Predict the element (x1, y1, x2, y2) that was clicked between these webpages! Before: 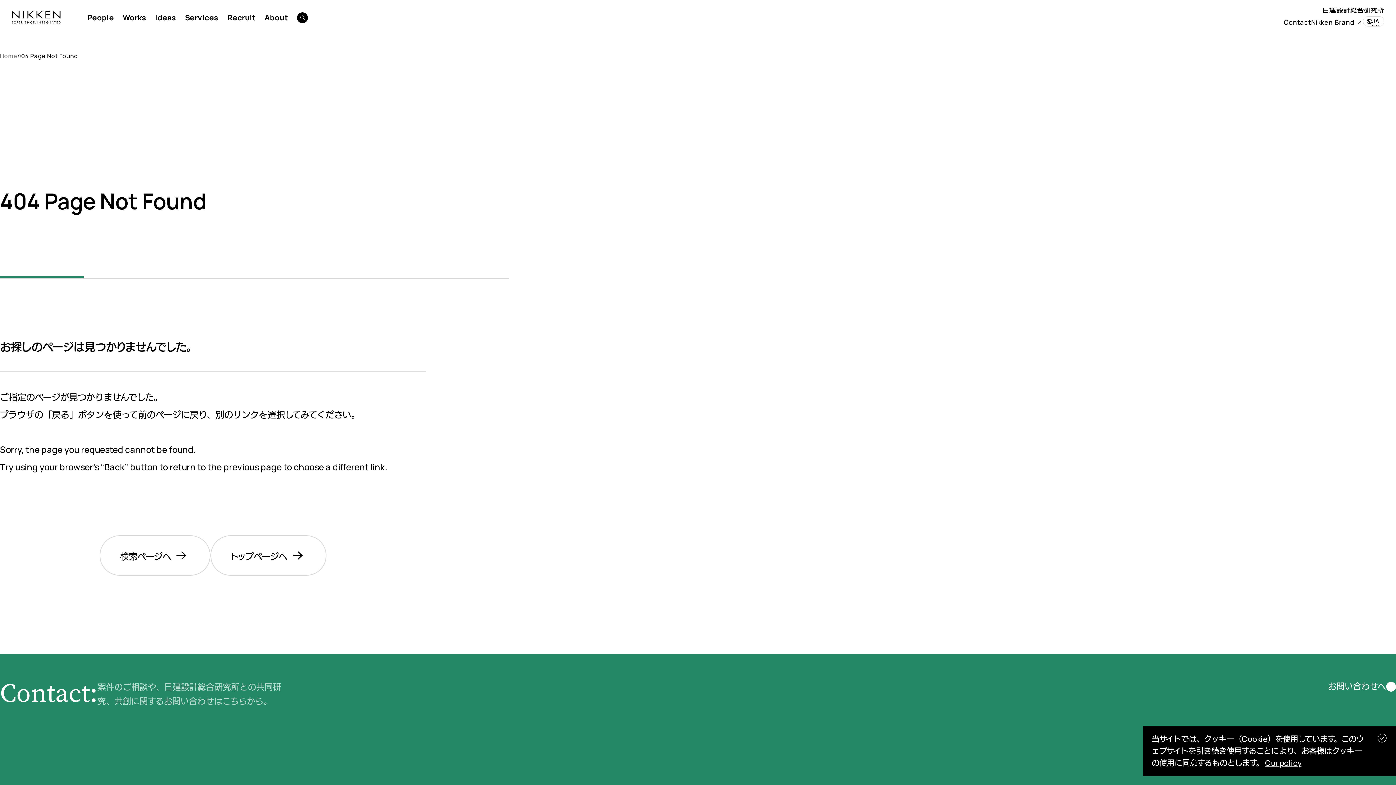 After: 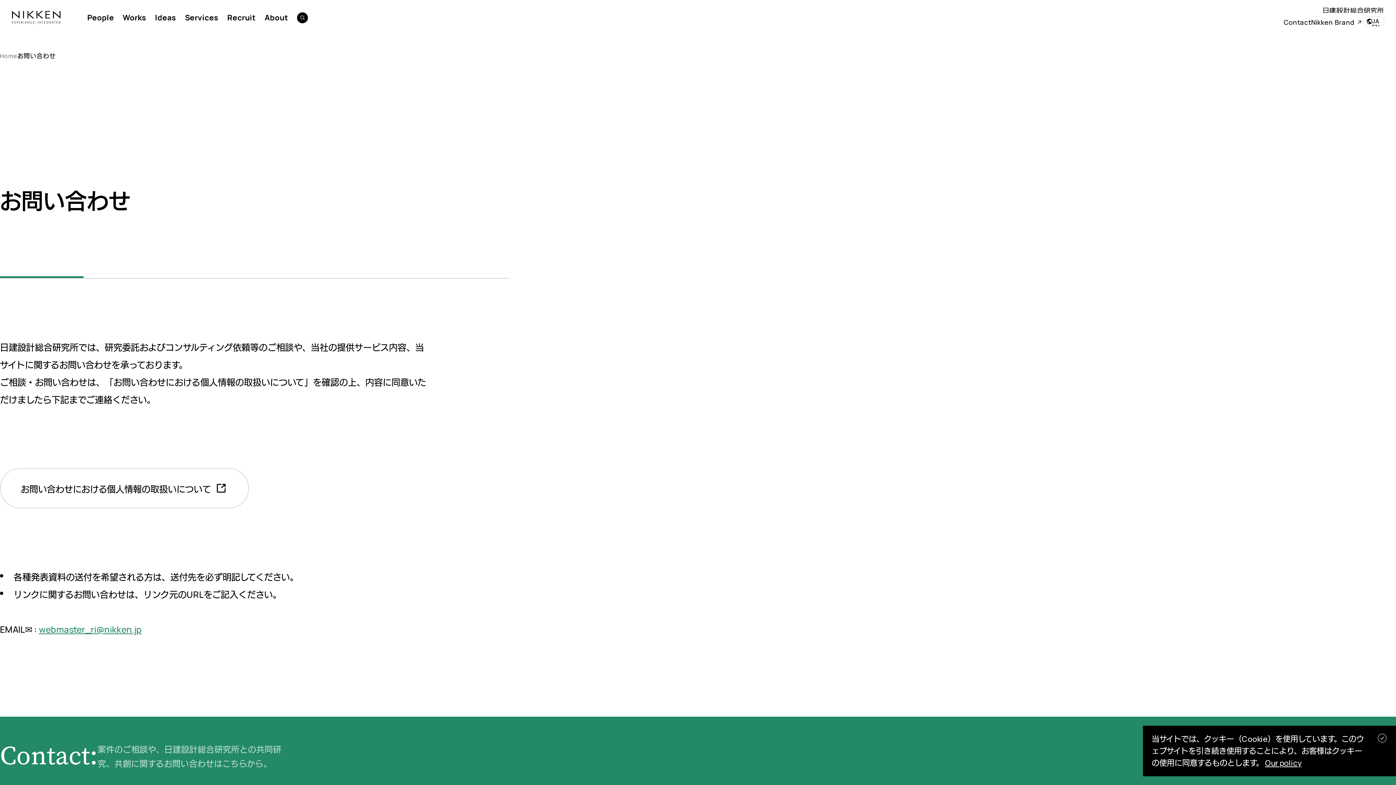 Action: bbox: (1284, 17, 1311, 26) label: Contact